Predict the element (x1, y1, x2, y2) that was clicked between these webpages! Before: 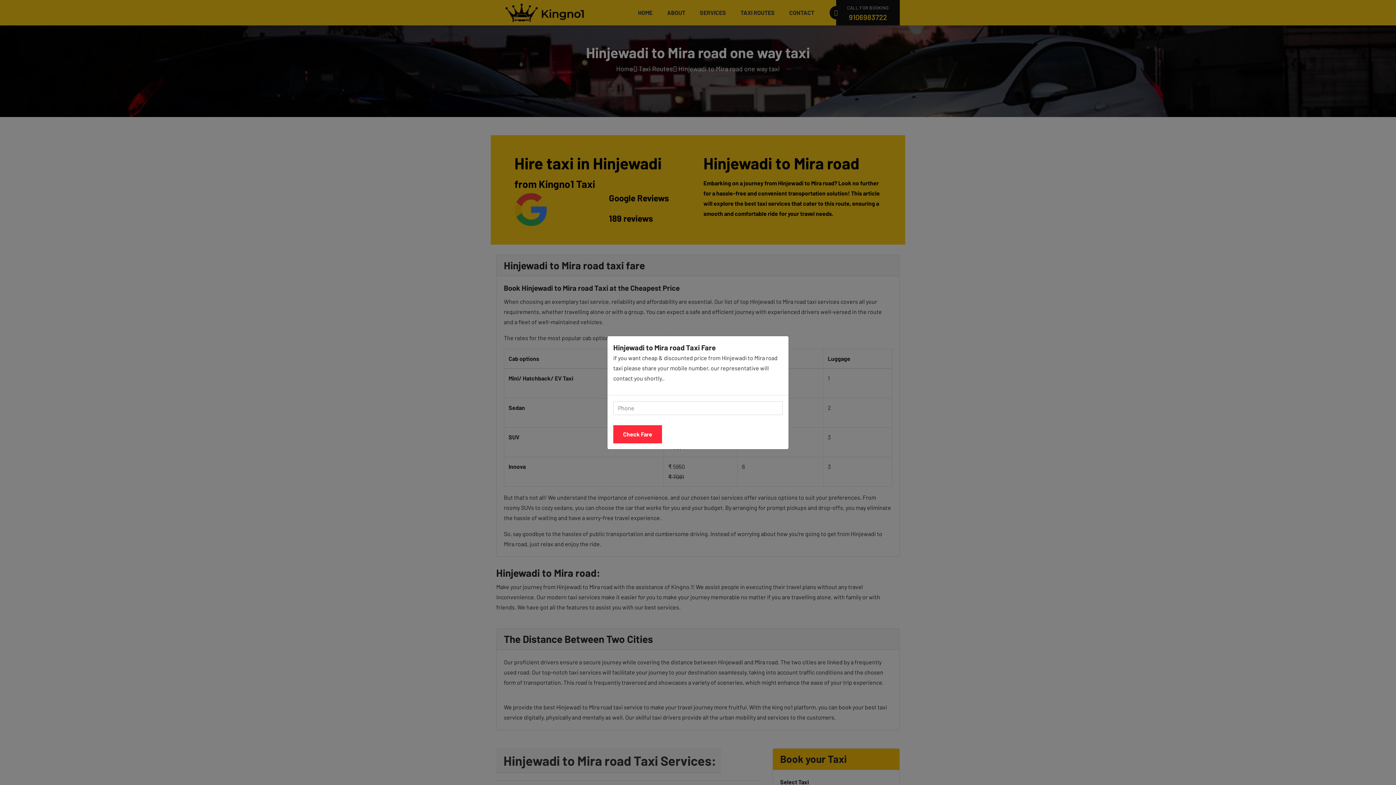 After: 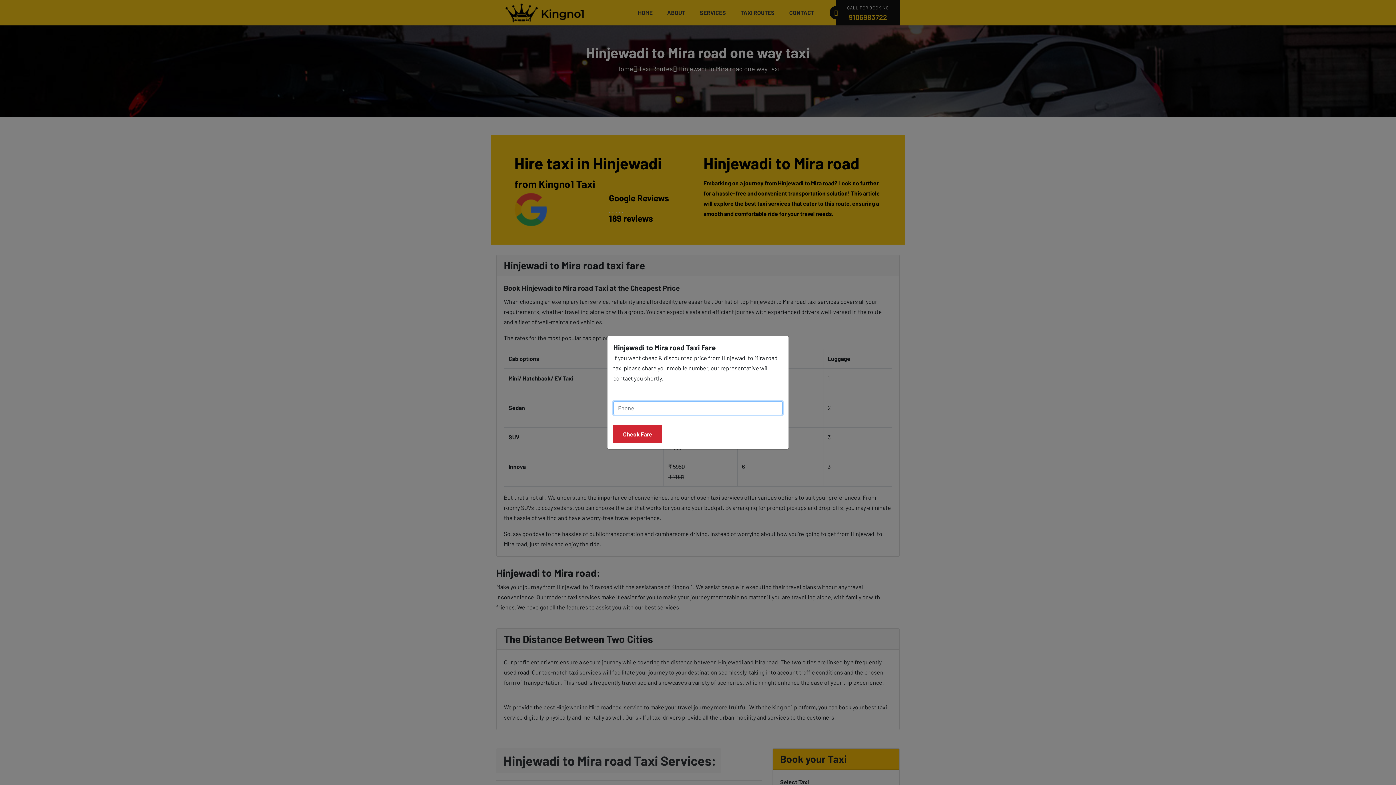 Action: bbox: (613, 425, 662, 443) label: Check Fare